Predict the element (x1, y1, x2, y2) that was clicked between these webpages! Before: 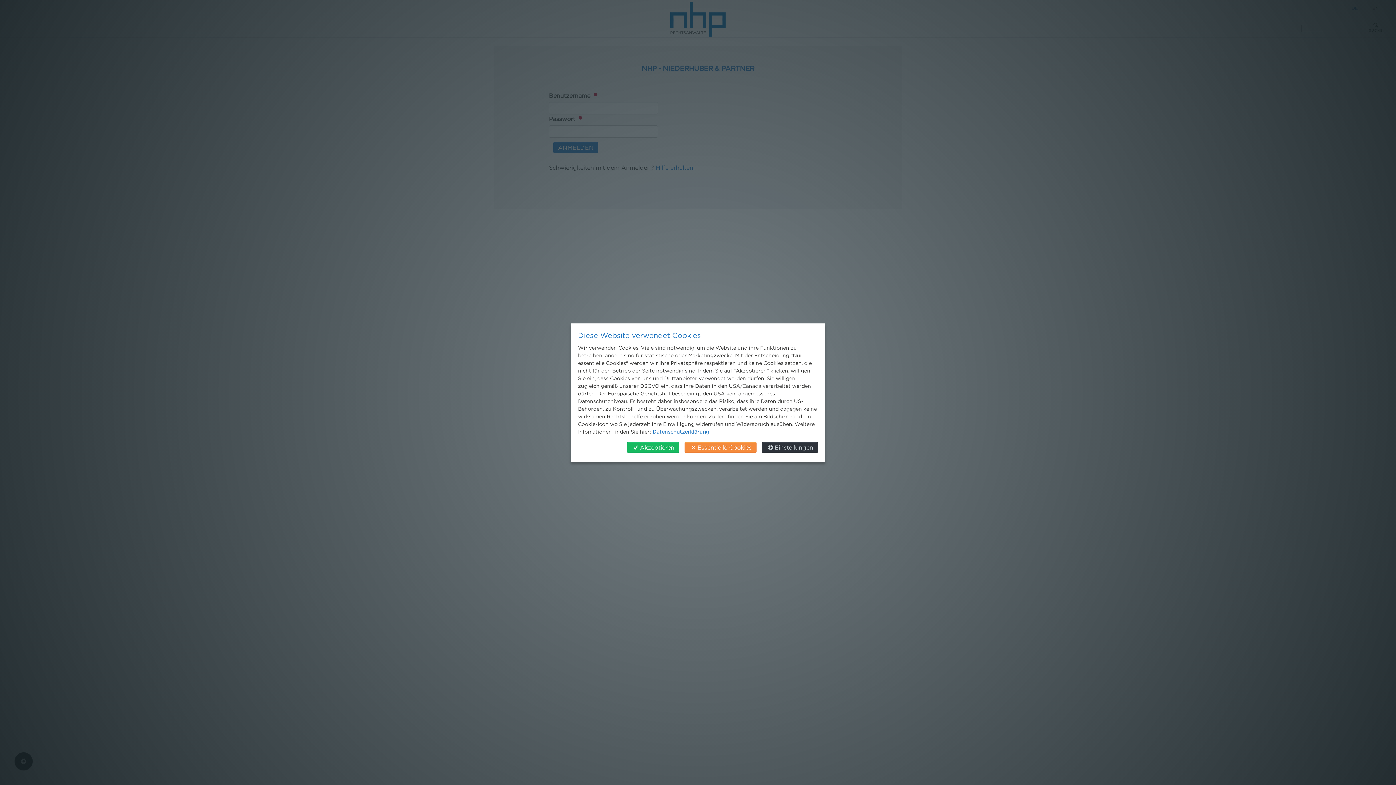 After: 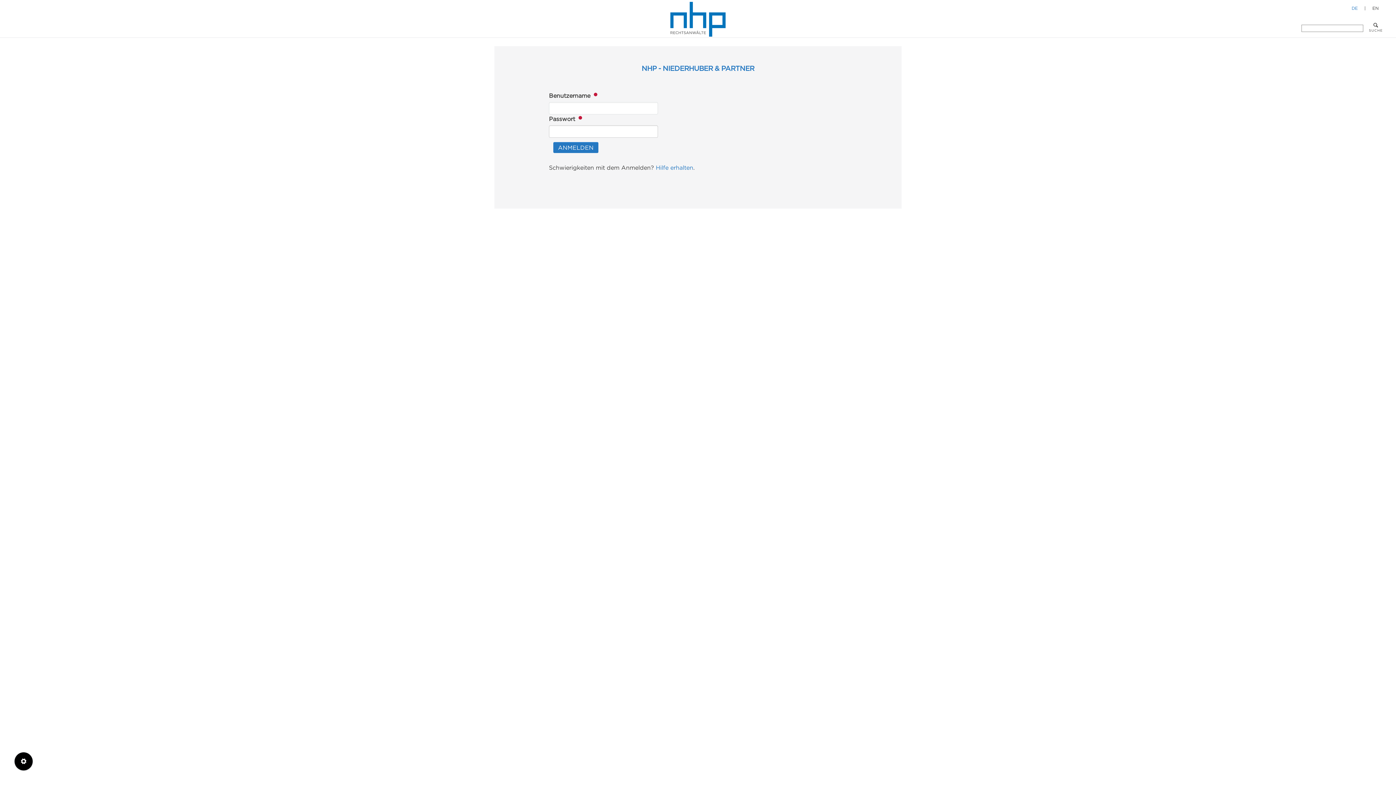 Action: label: Akzeptieren bbox: (627, 442, 679, 452)